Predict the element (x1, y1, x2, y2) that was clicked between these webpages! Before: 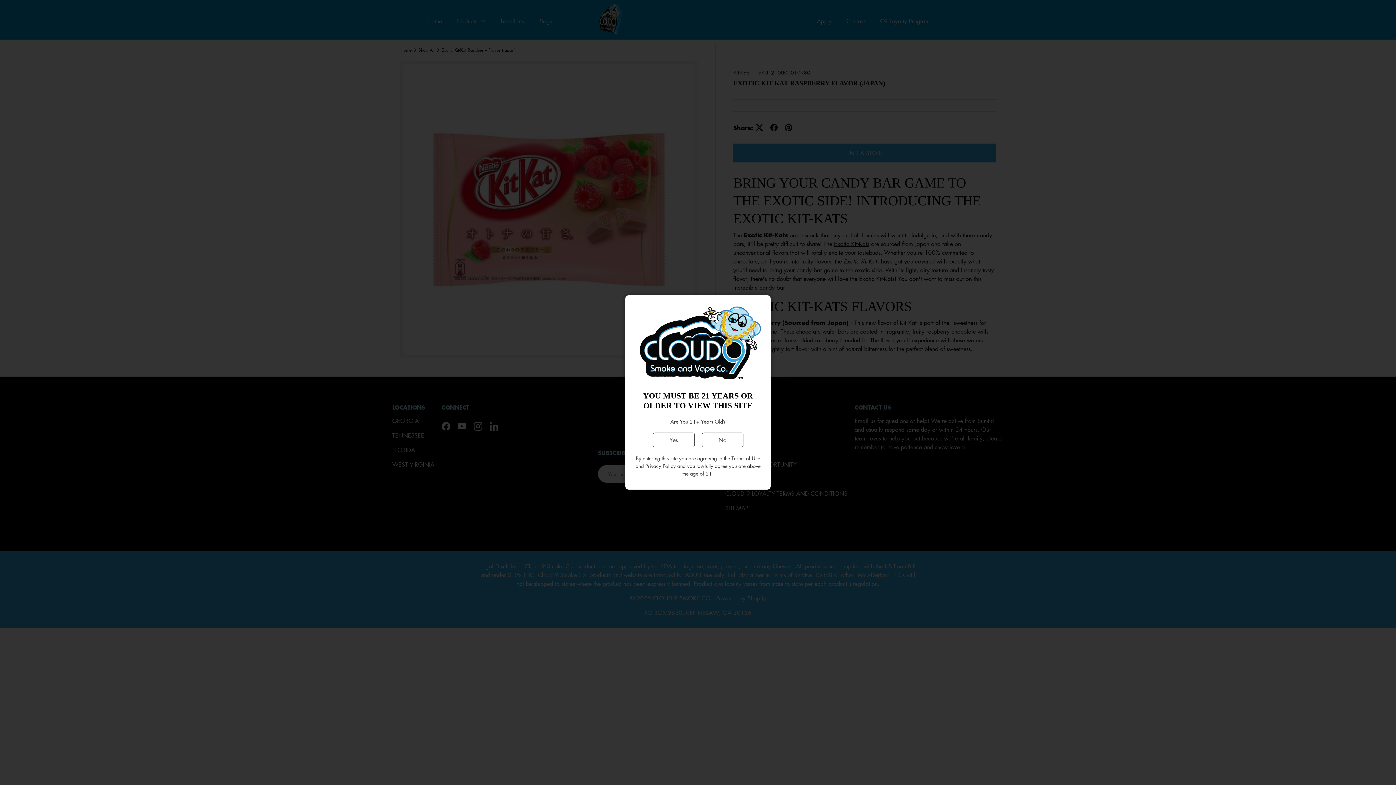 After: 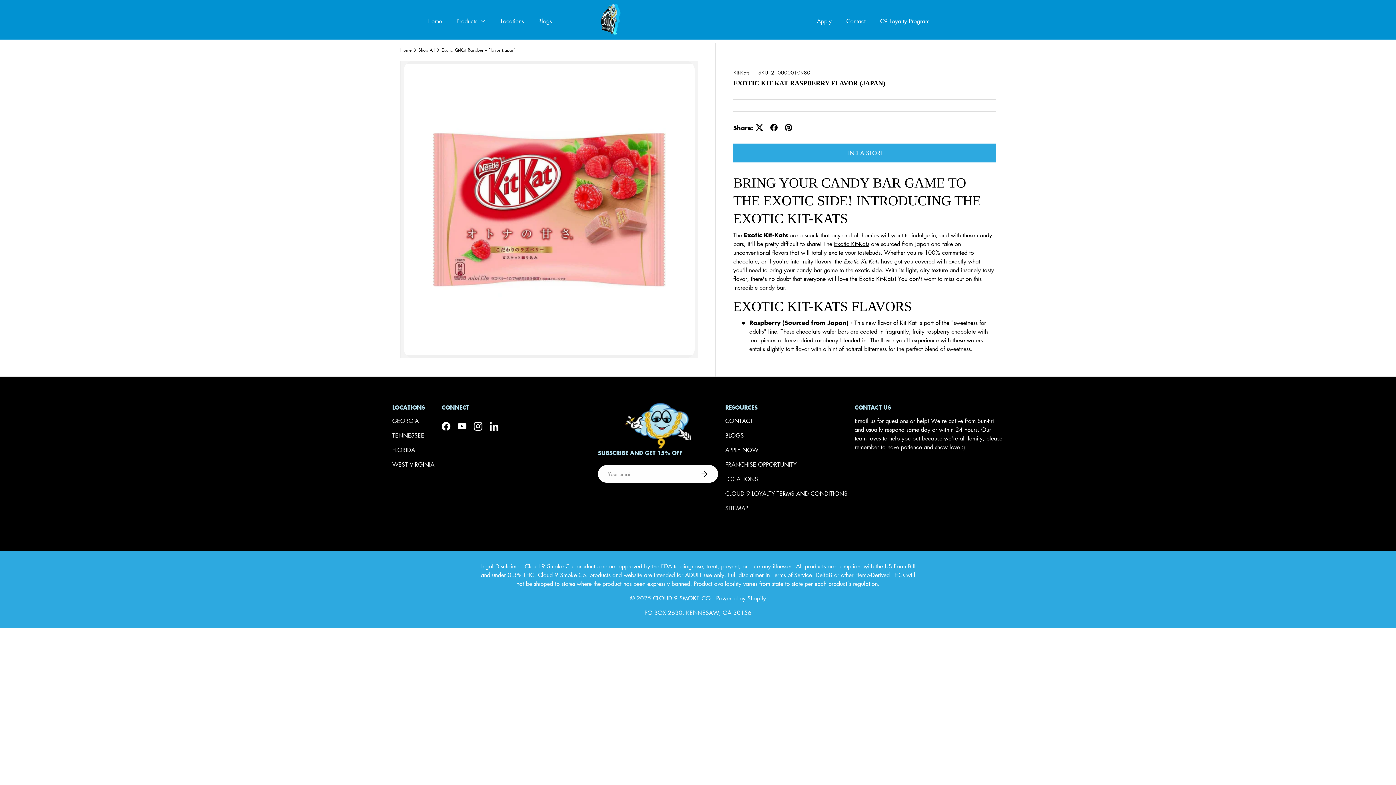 Action: bbox: (652, 432, 694, 447) label: Yes